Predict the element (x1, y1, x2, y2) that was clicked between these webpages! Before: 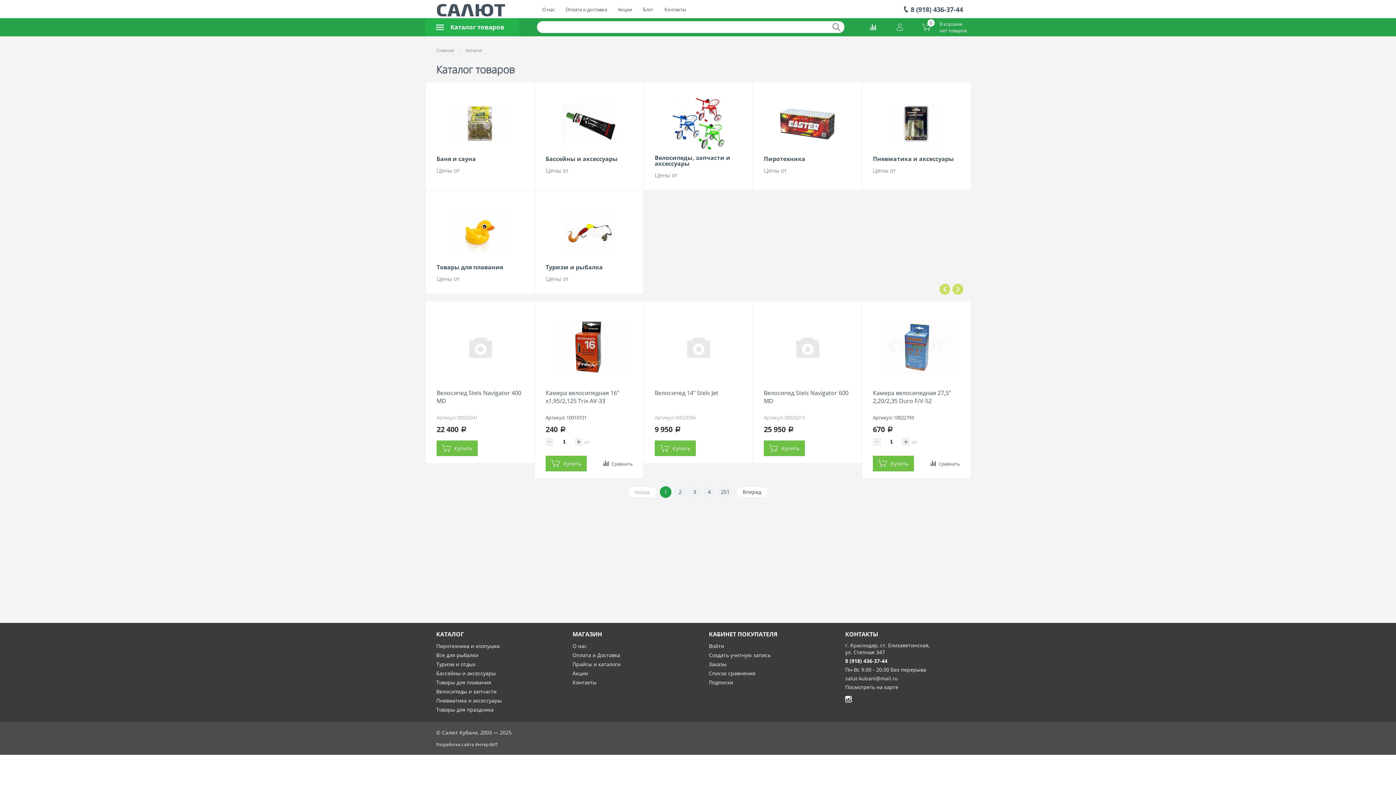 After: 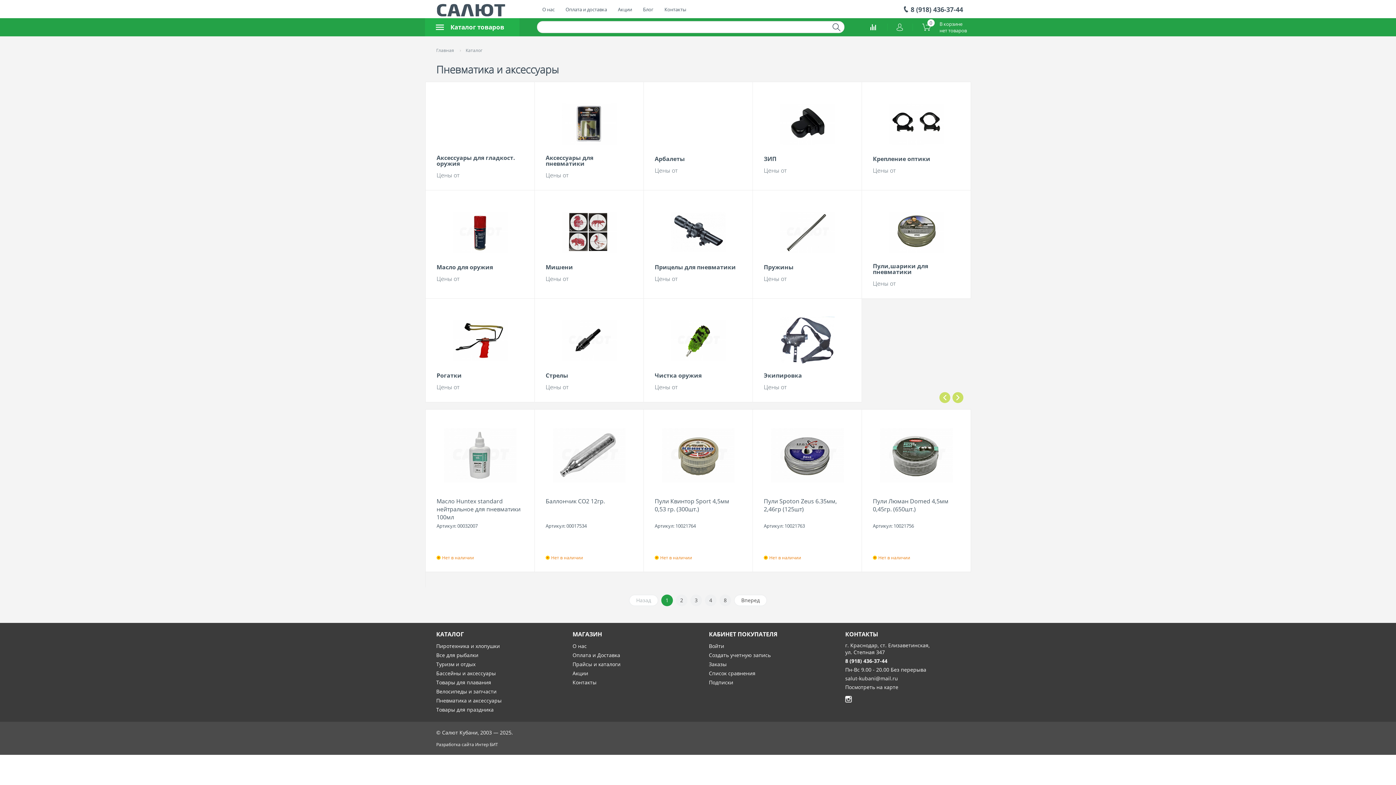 Action: label: Пневматика и аксессуары bbox: (873, 156, 954, 161)